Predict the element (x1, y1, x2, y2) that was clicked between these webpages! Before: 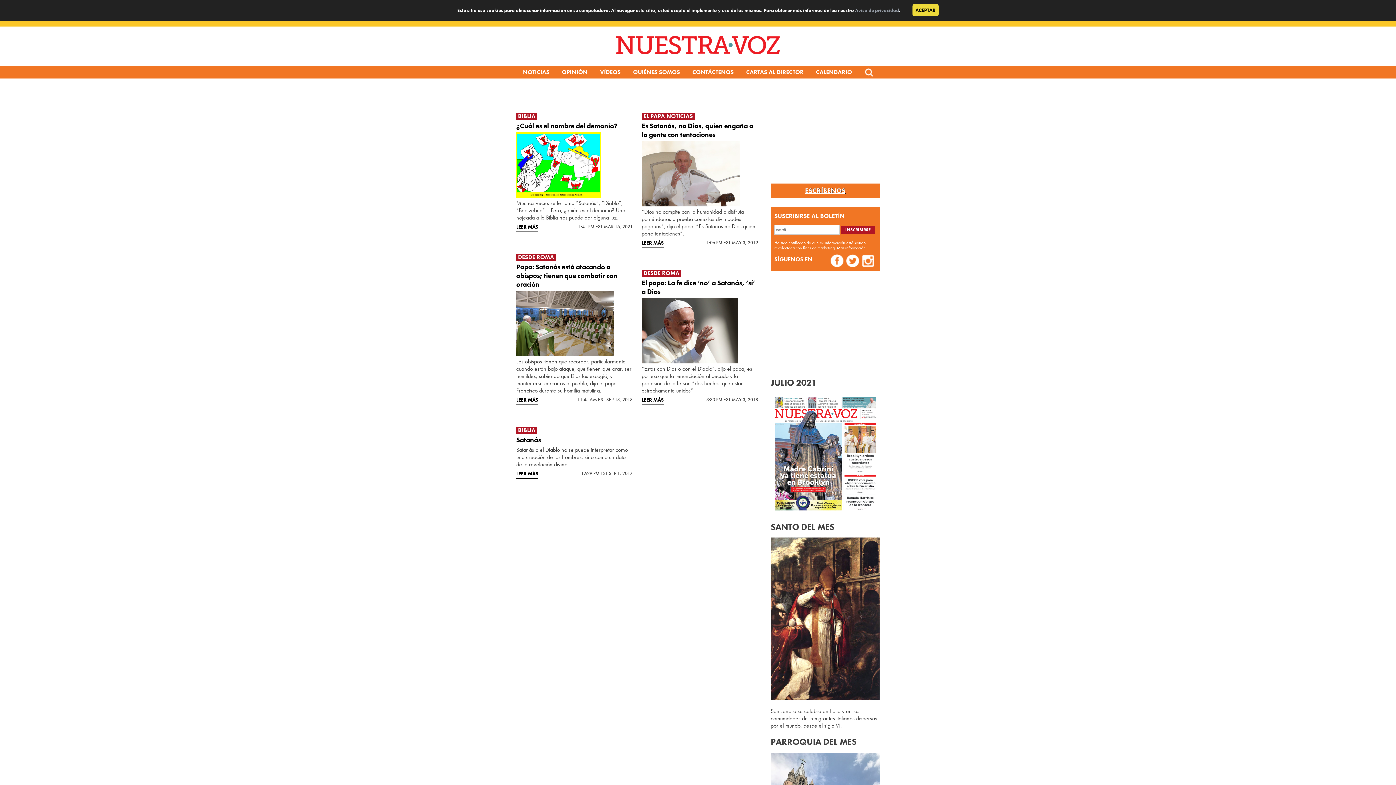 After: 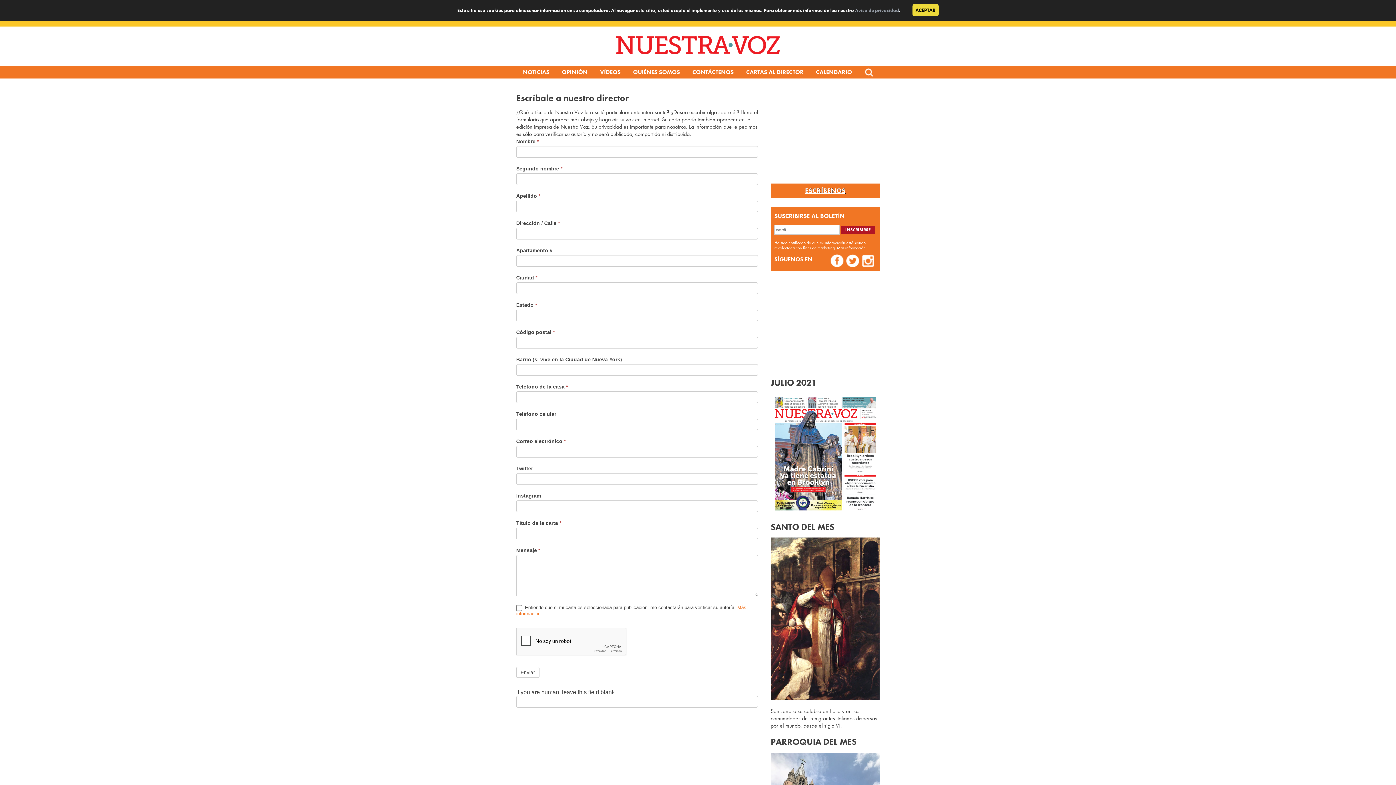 Action: bbox: (805, 186, 845, 195) label: ESCRÍBENOS